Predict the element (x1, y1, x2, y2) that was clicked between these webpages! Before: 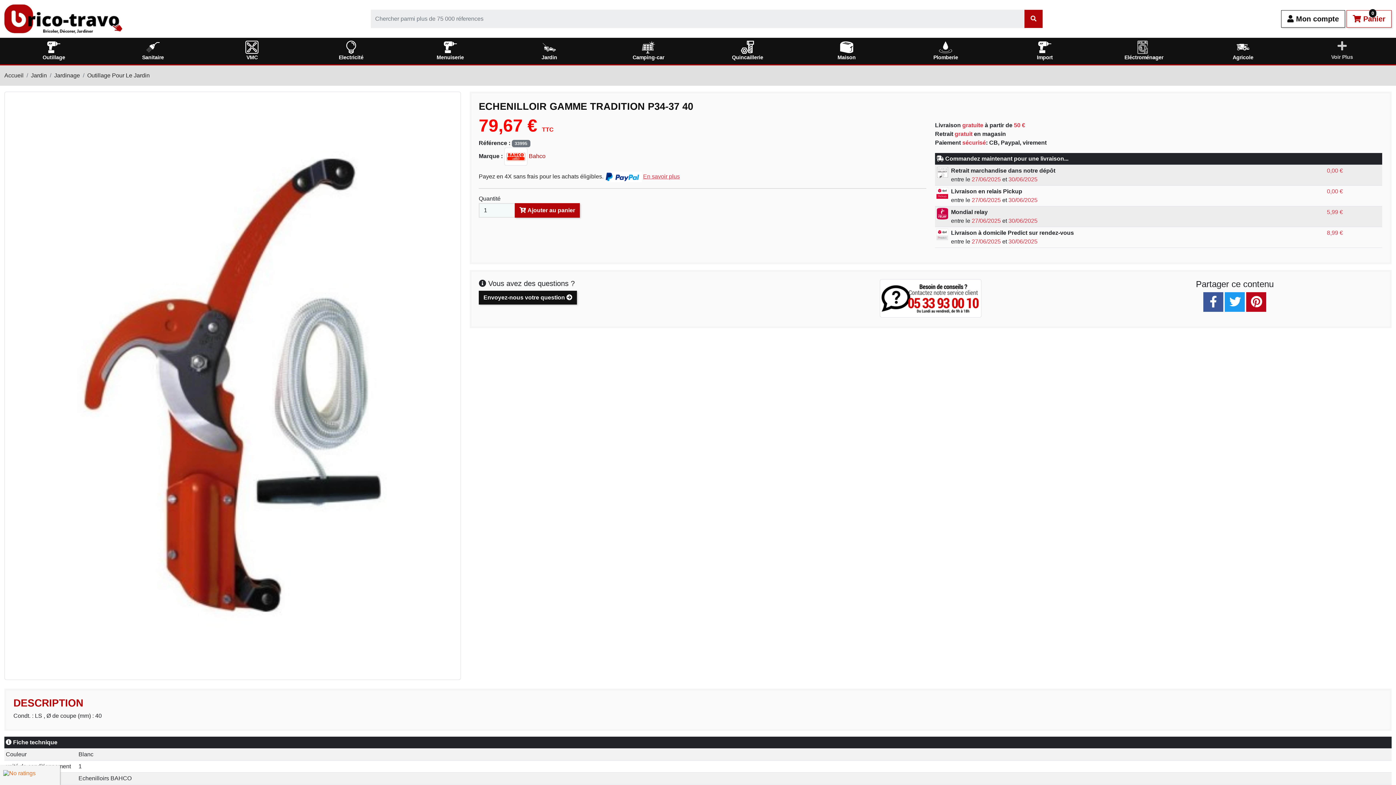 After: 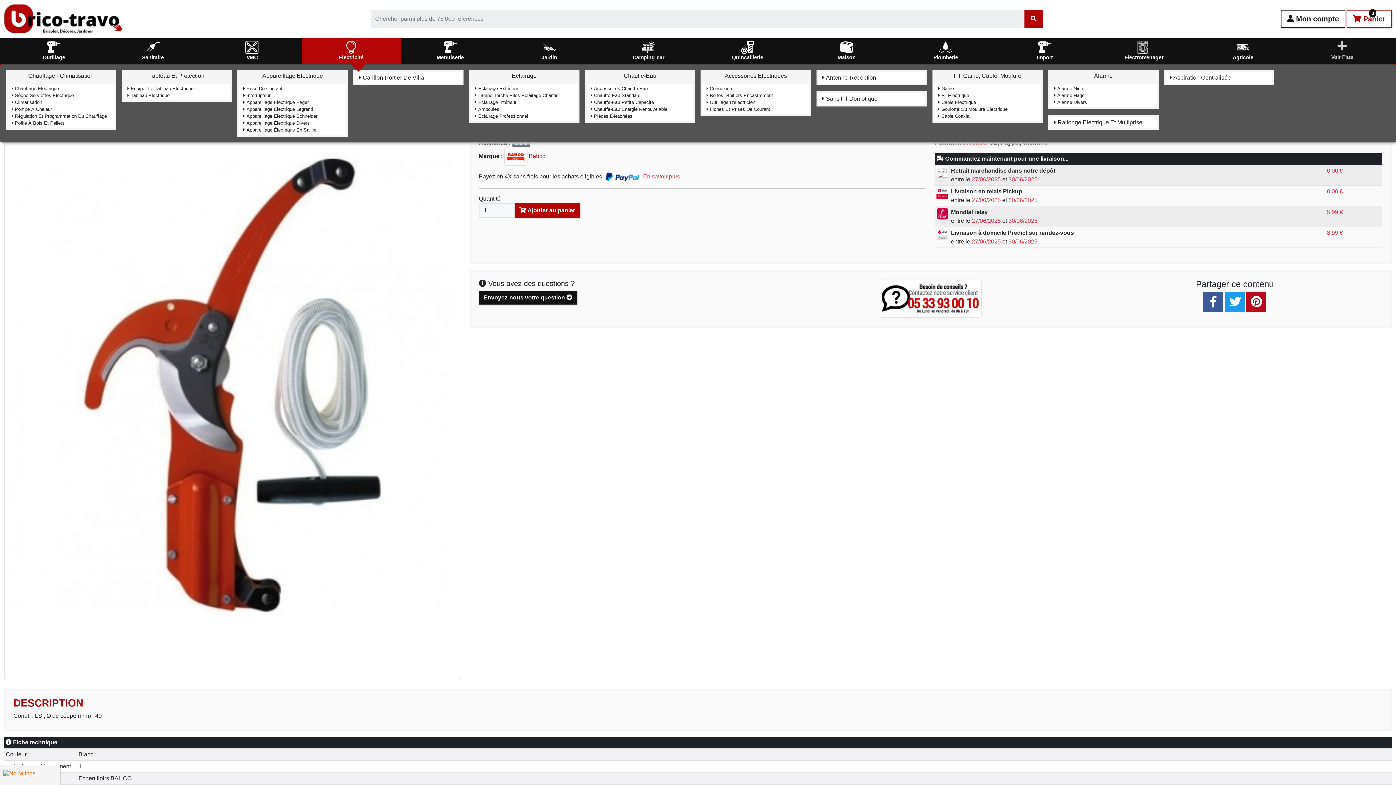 Action: bbox: (301, 37, 400, 64) label: Electricité